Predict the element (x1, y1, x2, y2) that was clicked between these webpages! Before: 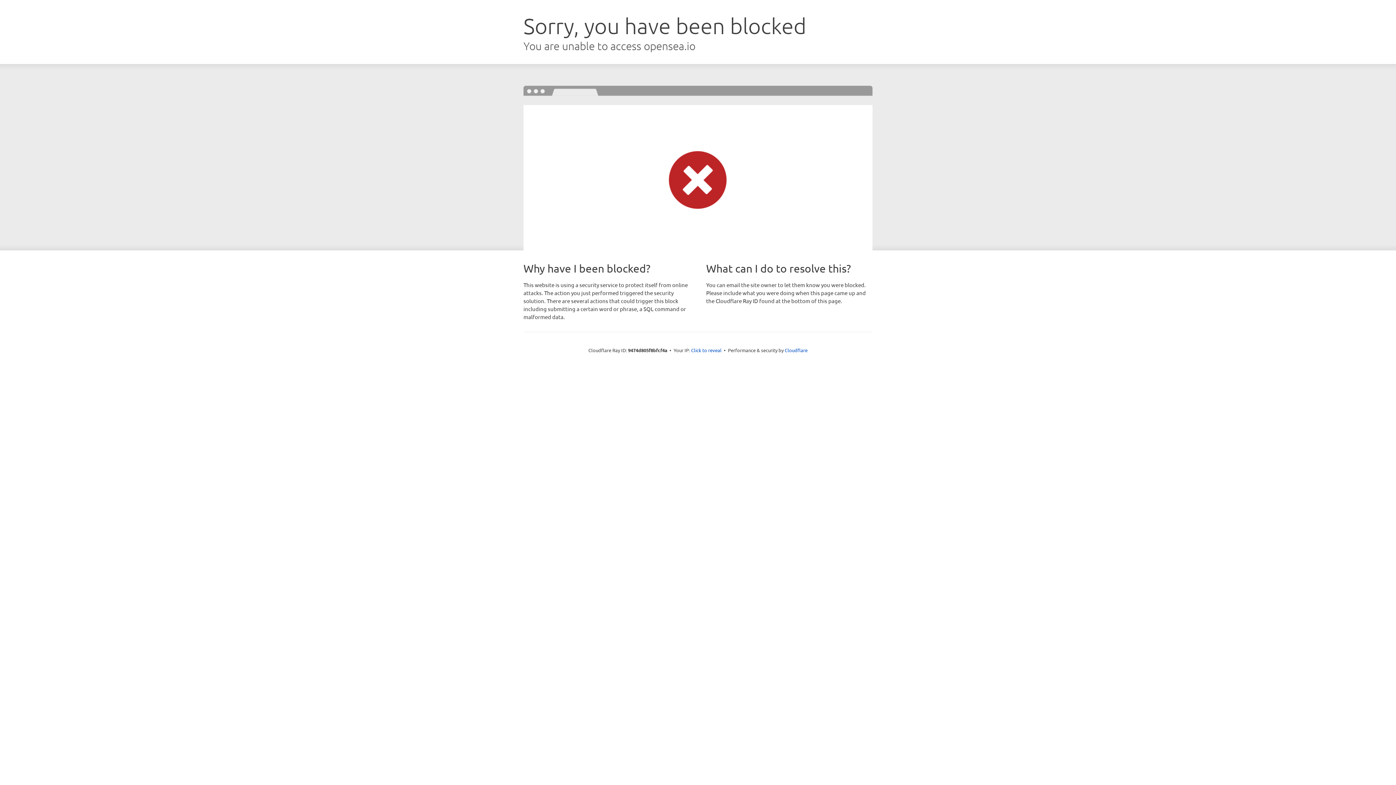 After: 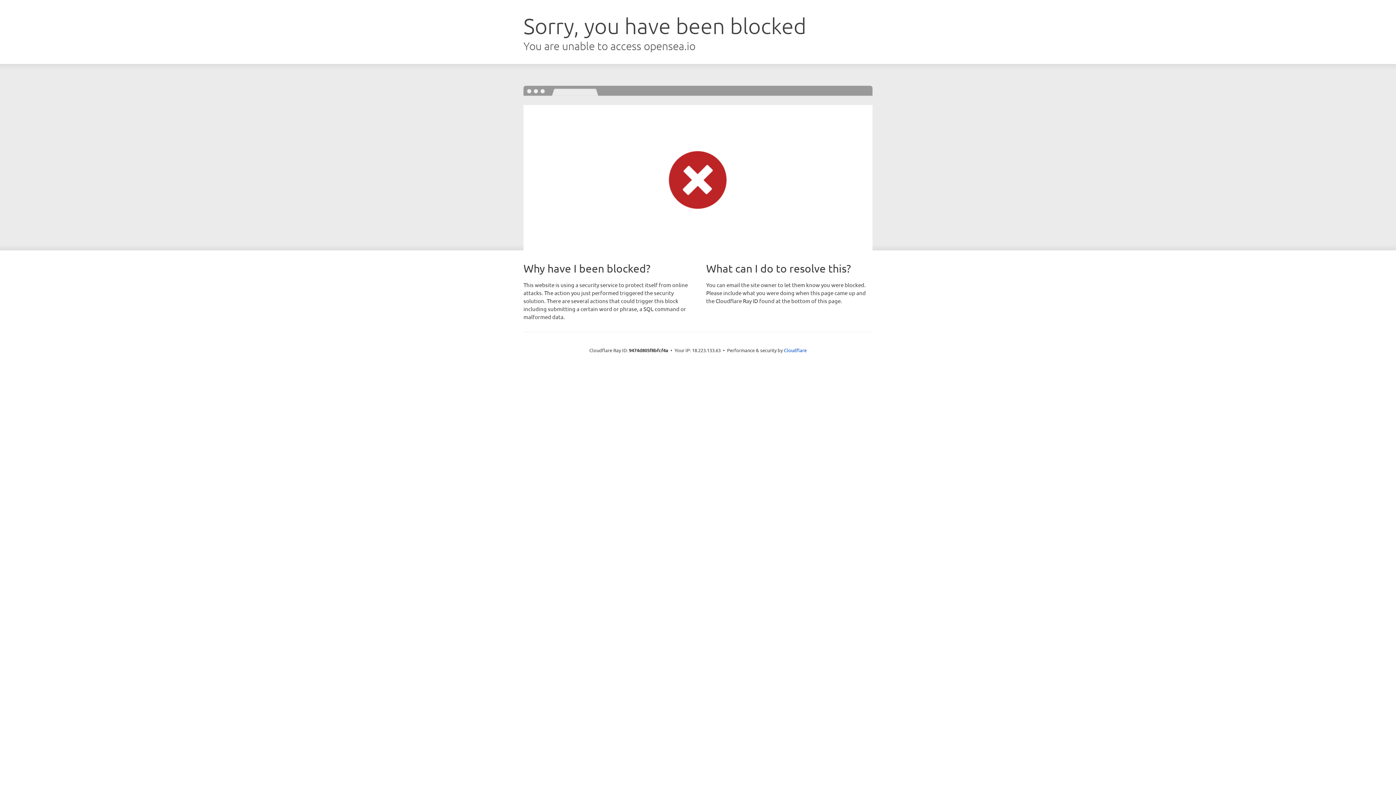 Action: label: Click to reveal bbox: (691, 346, 721, 353)